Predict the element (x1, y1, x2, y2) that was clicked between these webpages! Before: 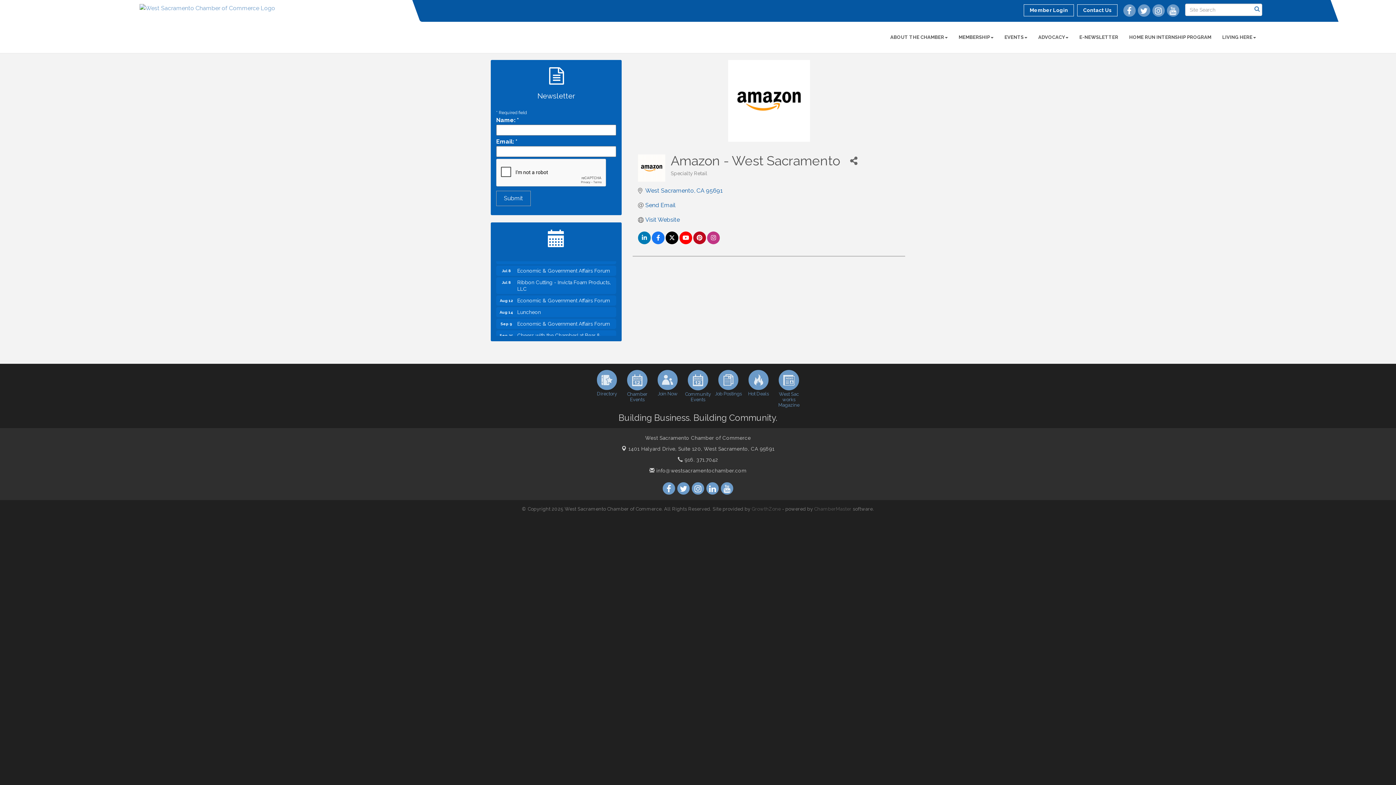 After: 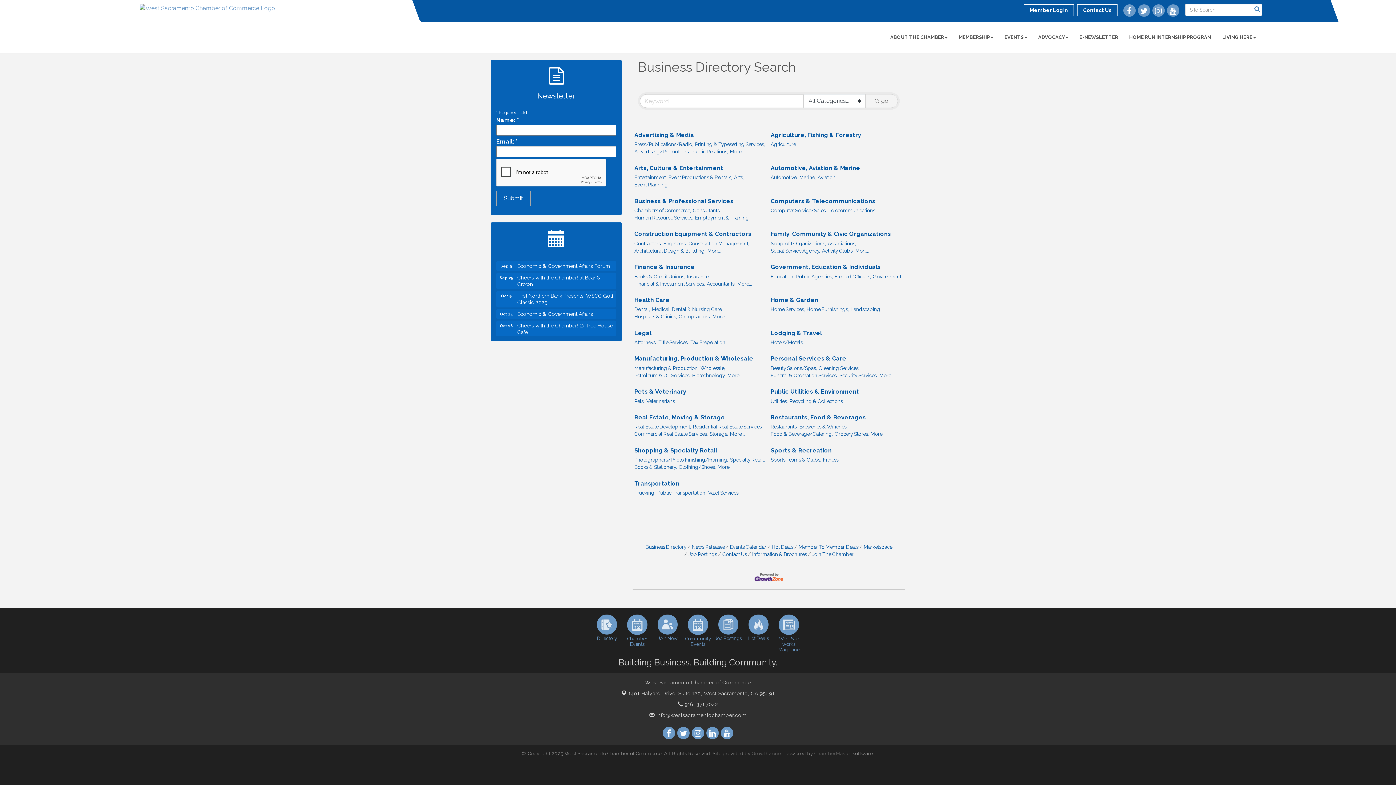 Action: bbox: (592, 370, 621, 396) label: Directory